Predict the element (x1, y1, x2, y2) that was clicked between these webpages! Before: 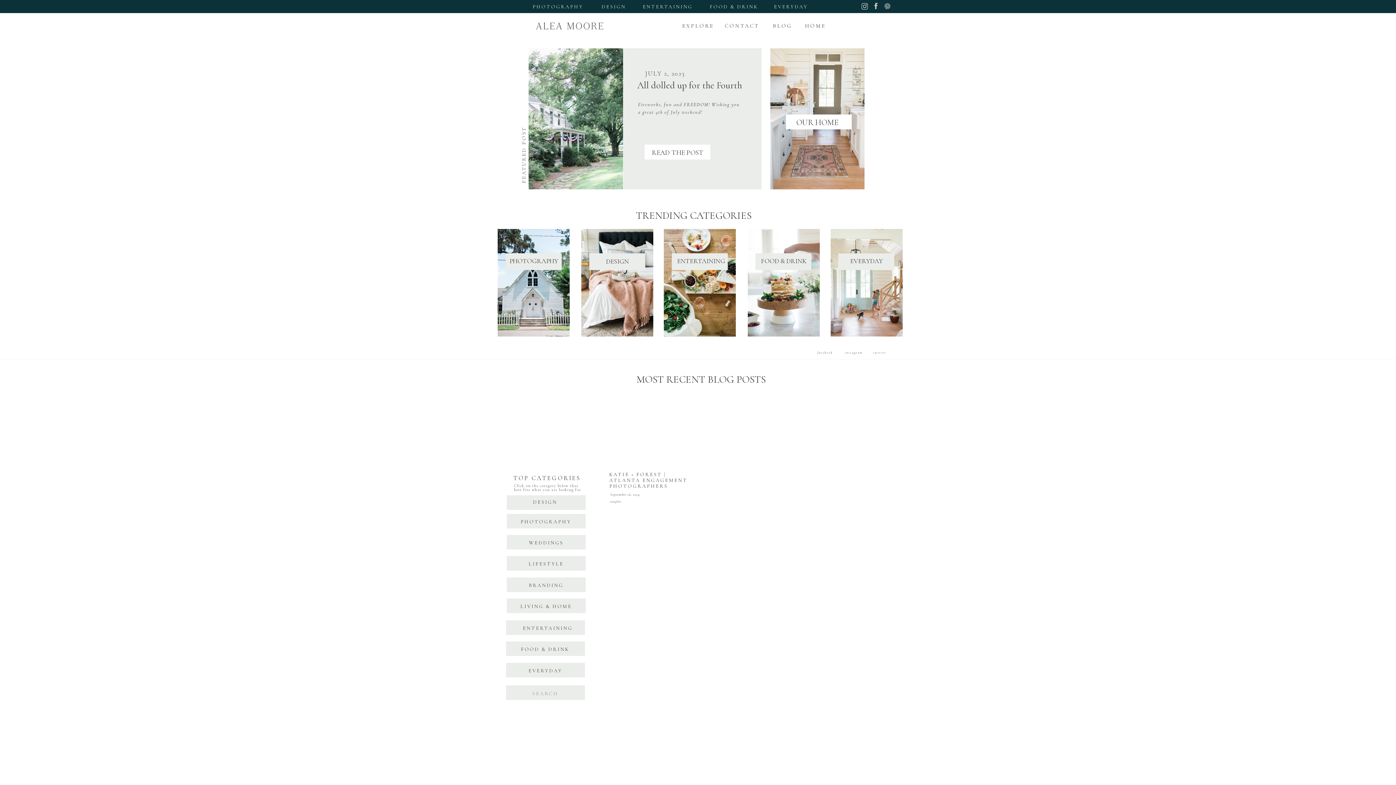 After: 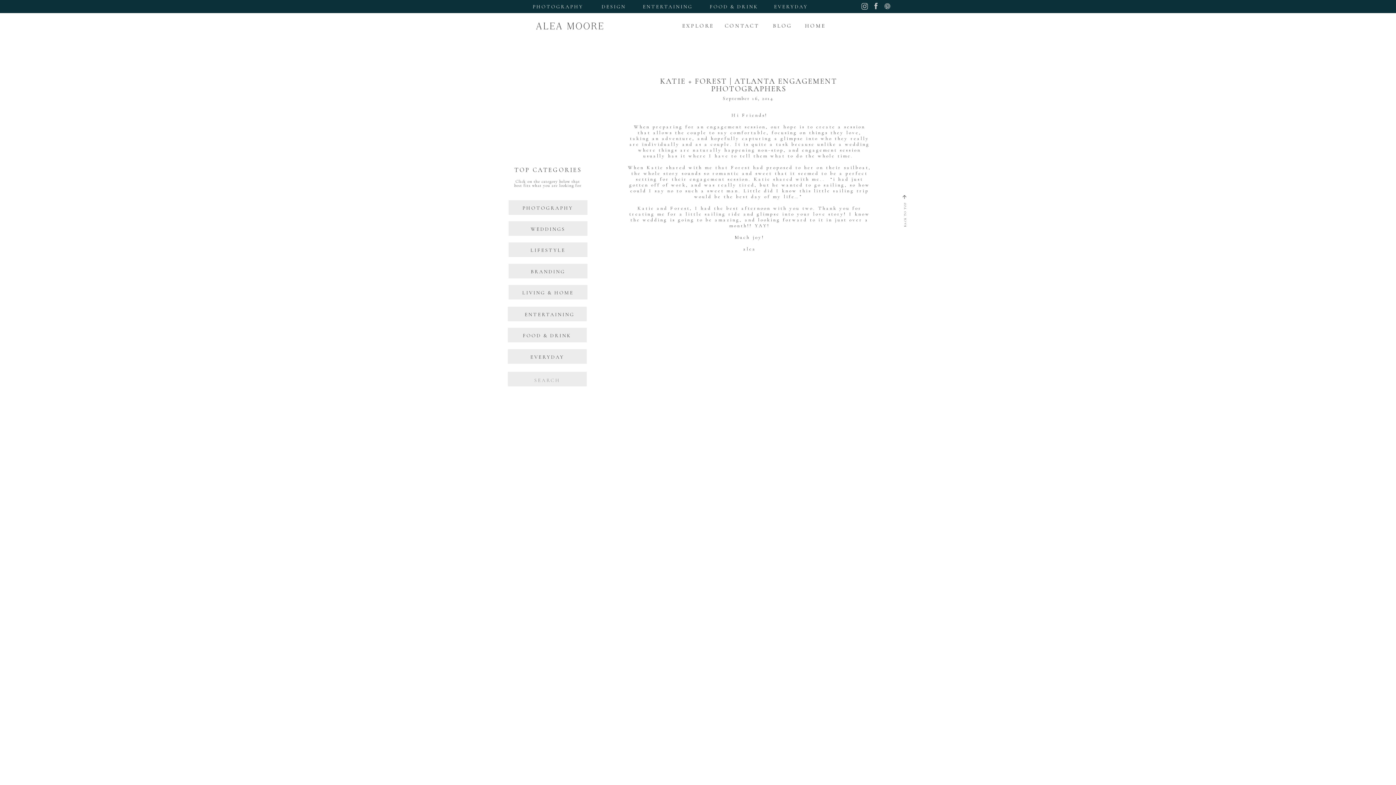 Action: label: KATIE + FOREST | ATLANTA ENGAGEMENT PHOTOGRAPHERS bbox: (609, 471, 687, 489)